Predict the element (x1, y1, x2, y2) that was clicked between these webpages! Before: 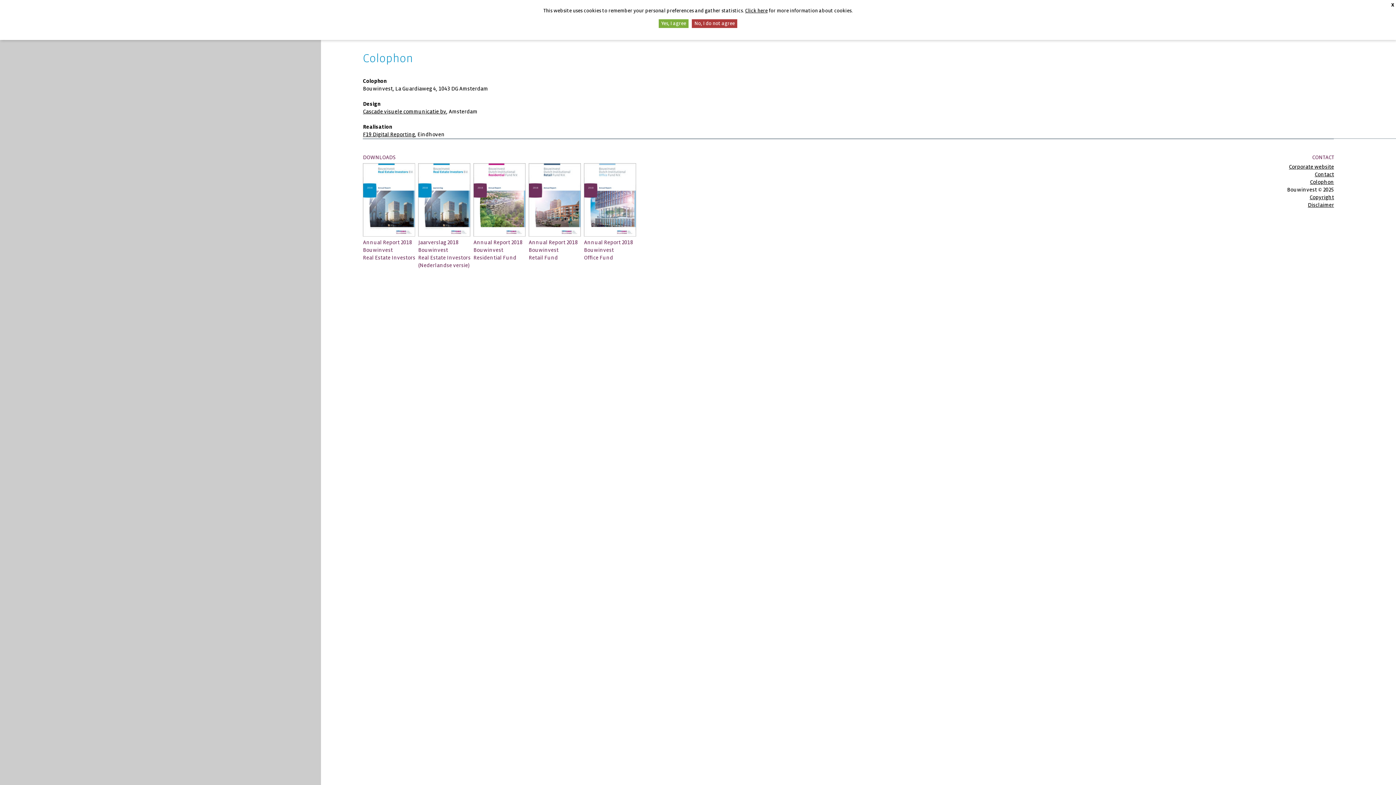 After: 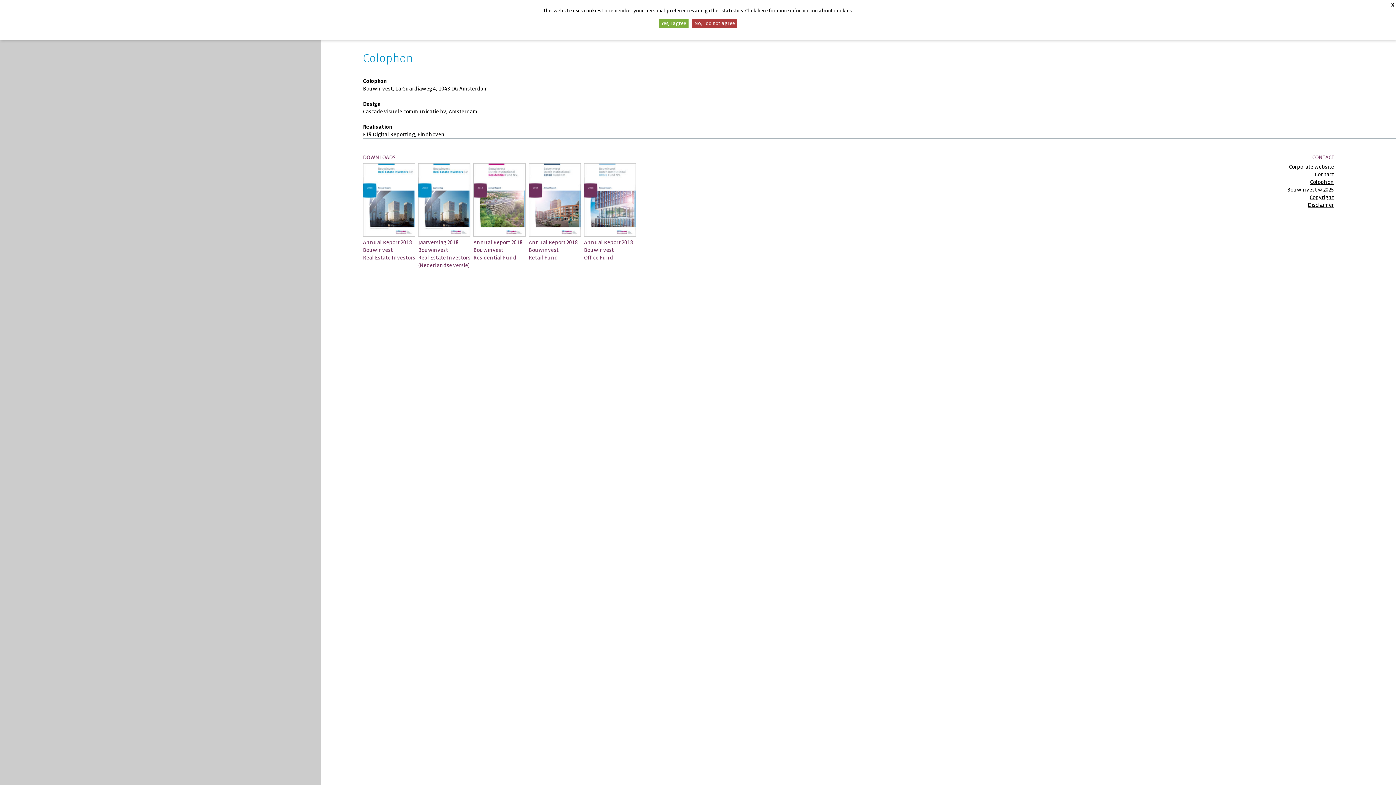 Action: bbox: (528, 232, 581, 261) label: Annual Report 2018
Bouwinvest
Retail Fund